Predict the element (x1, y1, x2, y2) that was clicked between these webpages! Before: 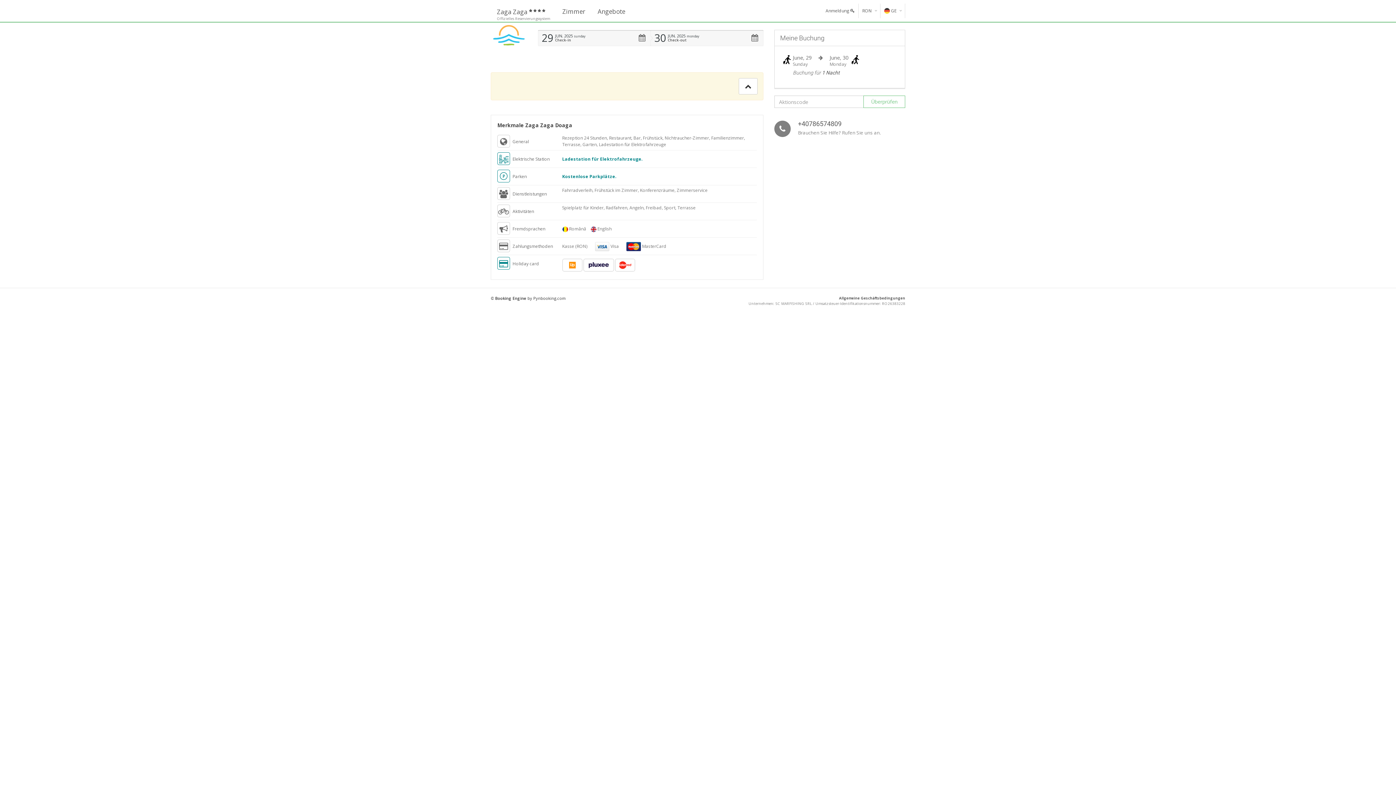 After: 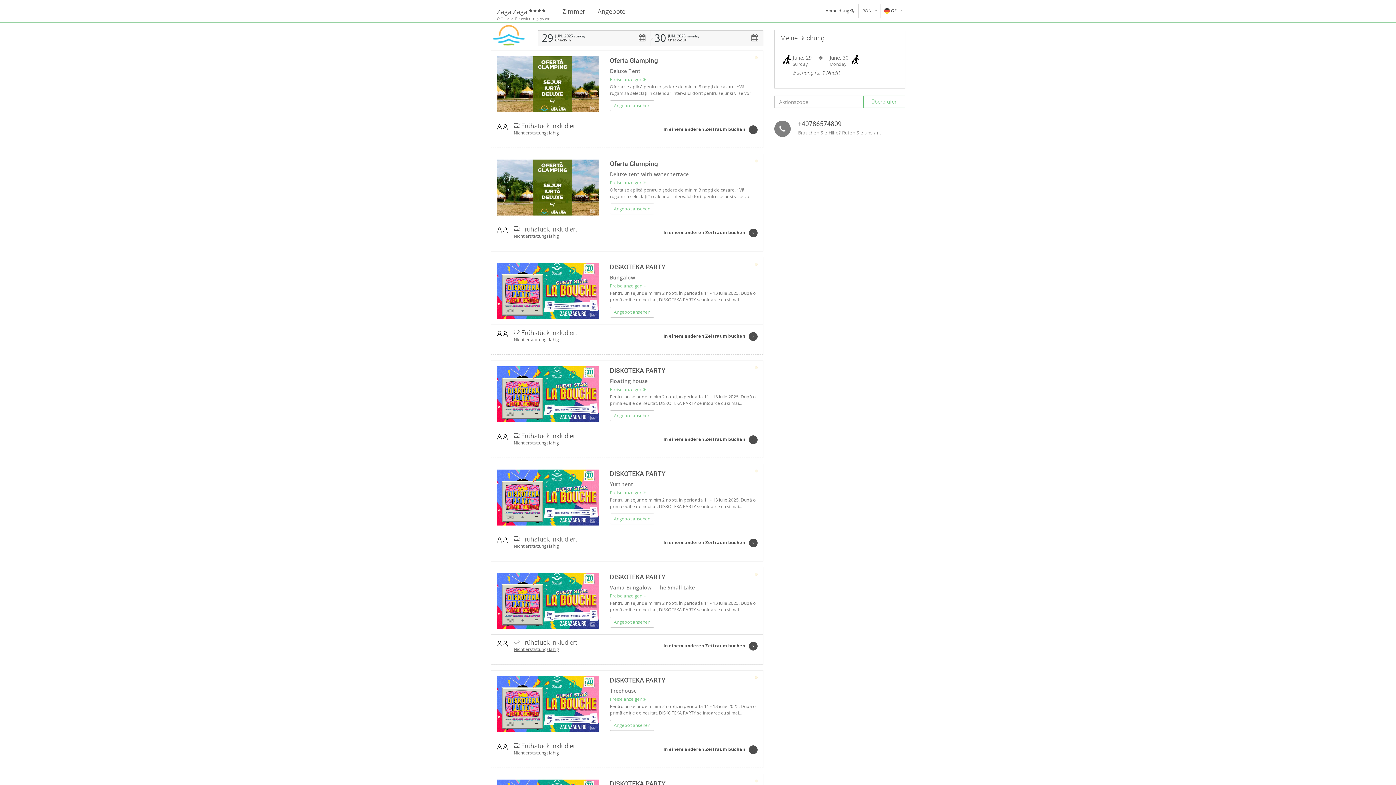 Action: label: Angebote bbox: (591, 3, 631, 19)